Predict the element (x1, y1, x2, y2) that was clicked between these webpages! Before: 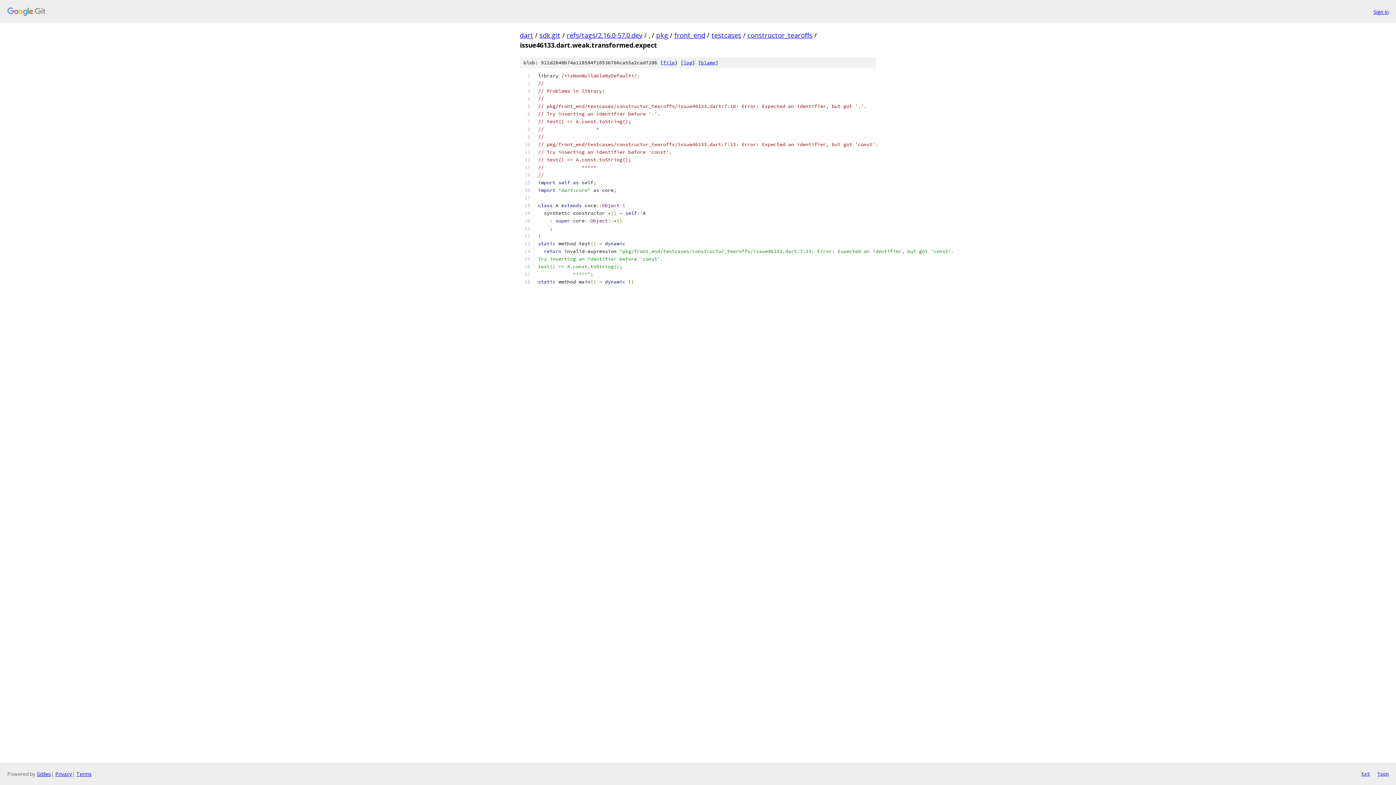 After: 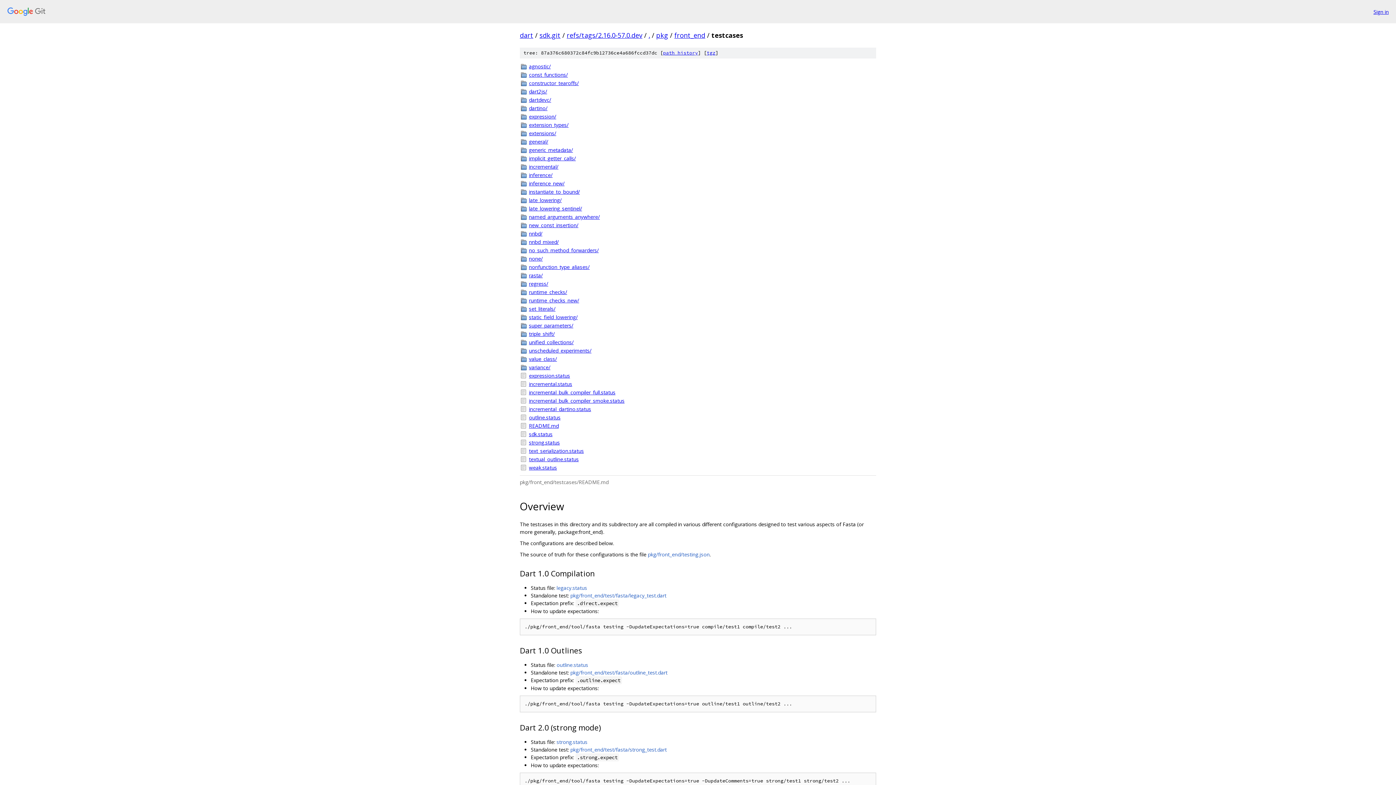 Action: bbox: (711, 30, 741, 39) label: testcases